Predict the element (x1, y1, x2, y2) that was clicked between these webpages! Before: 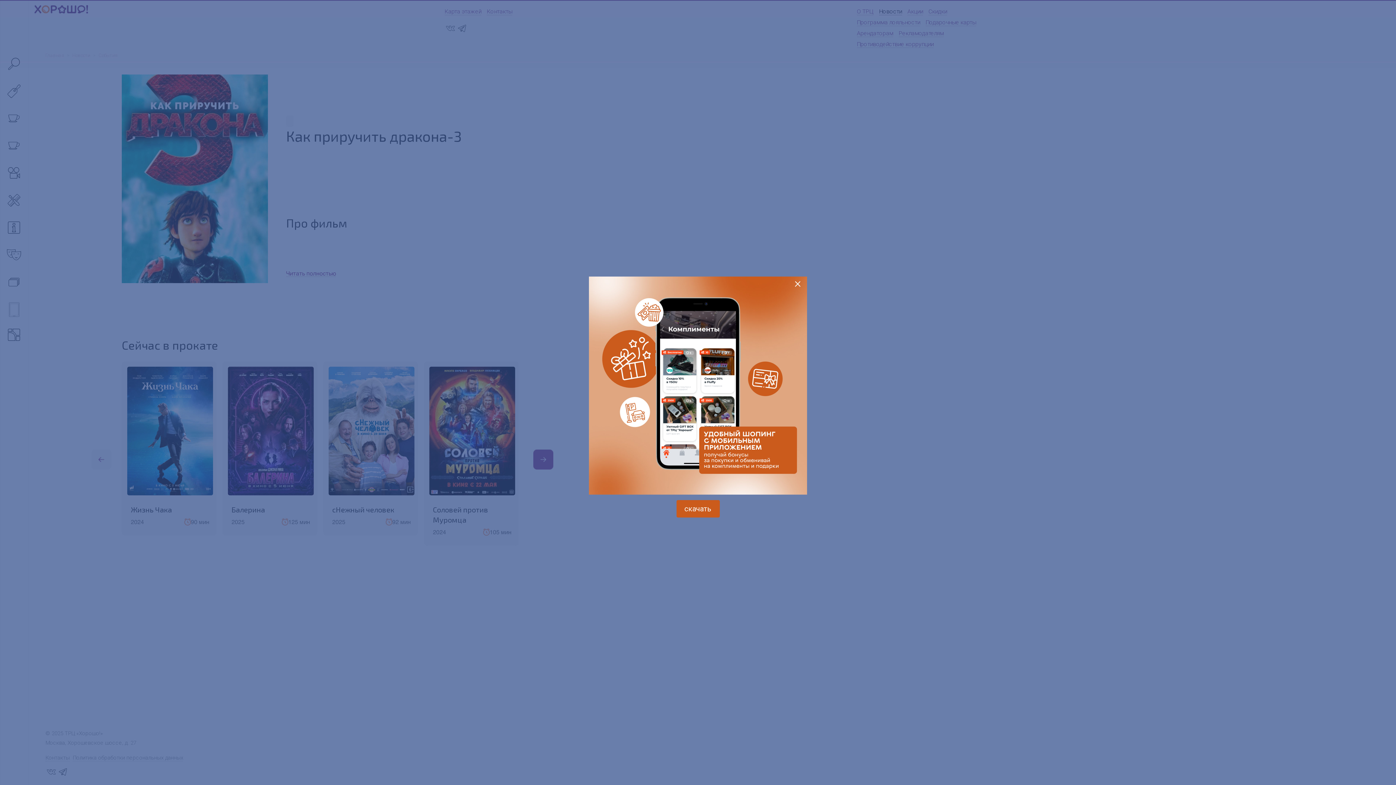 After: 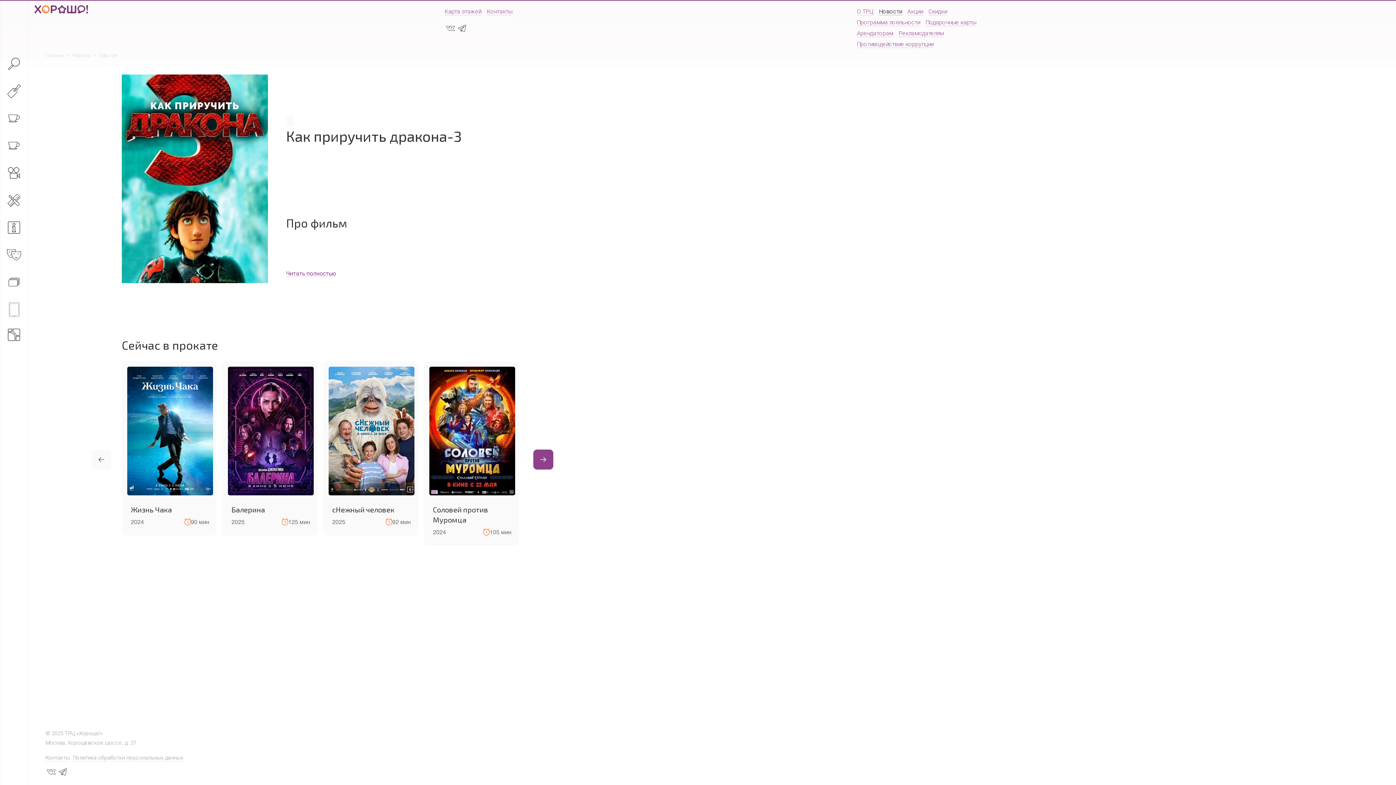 Action: bbox: (794, 276, 801, 289) label: ×